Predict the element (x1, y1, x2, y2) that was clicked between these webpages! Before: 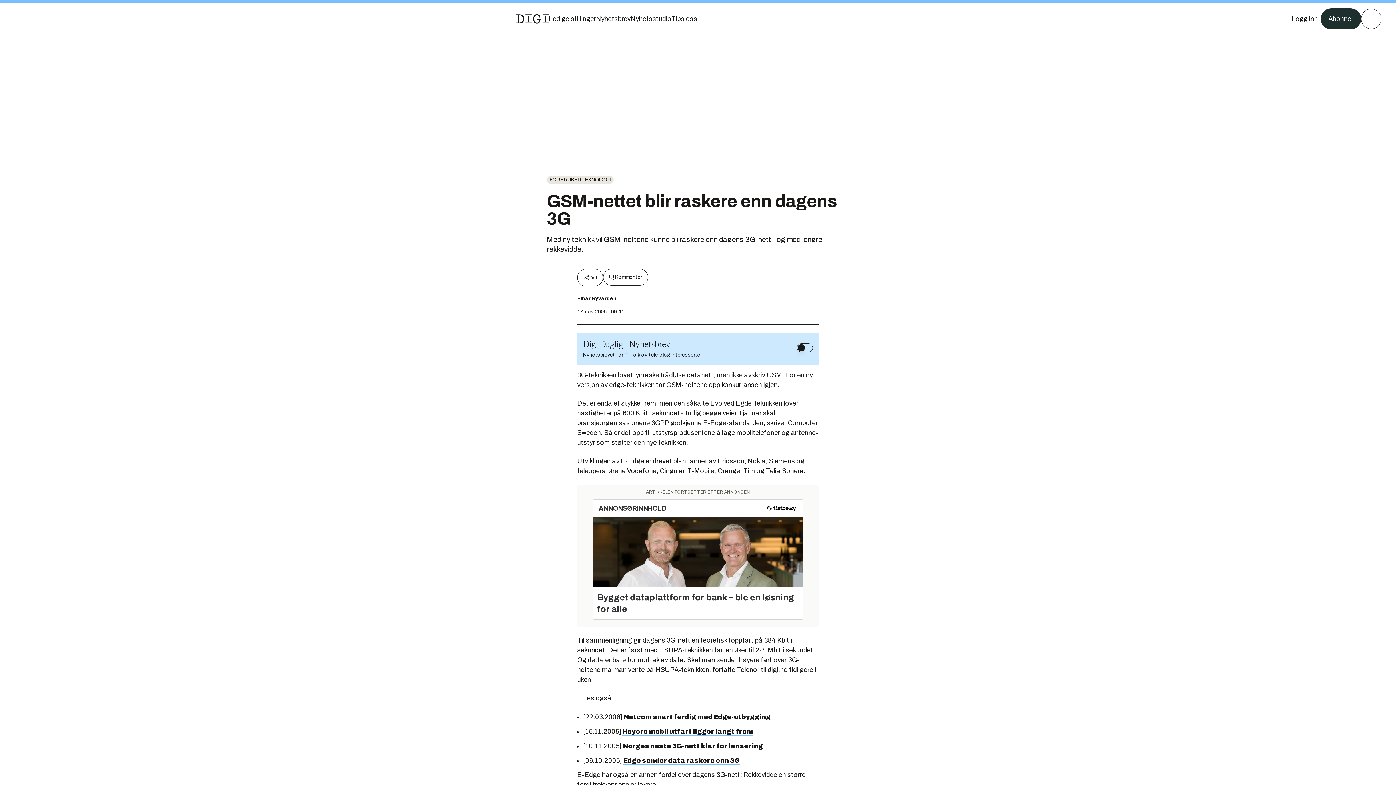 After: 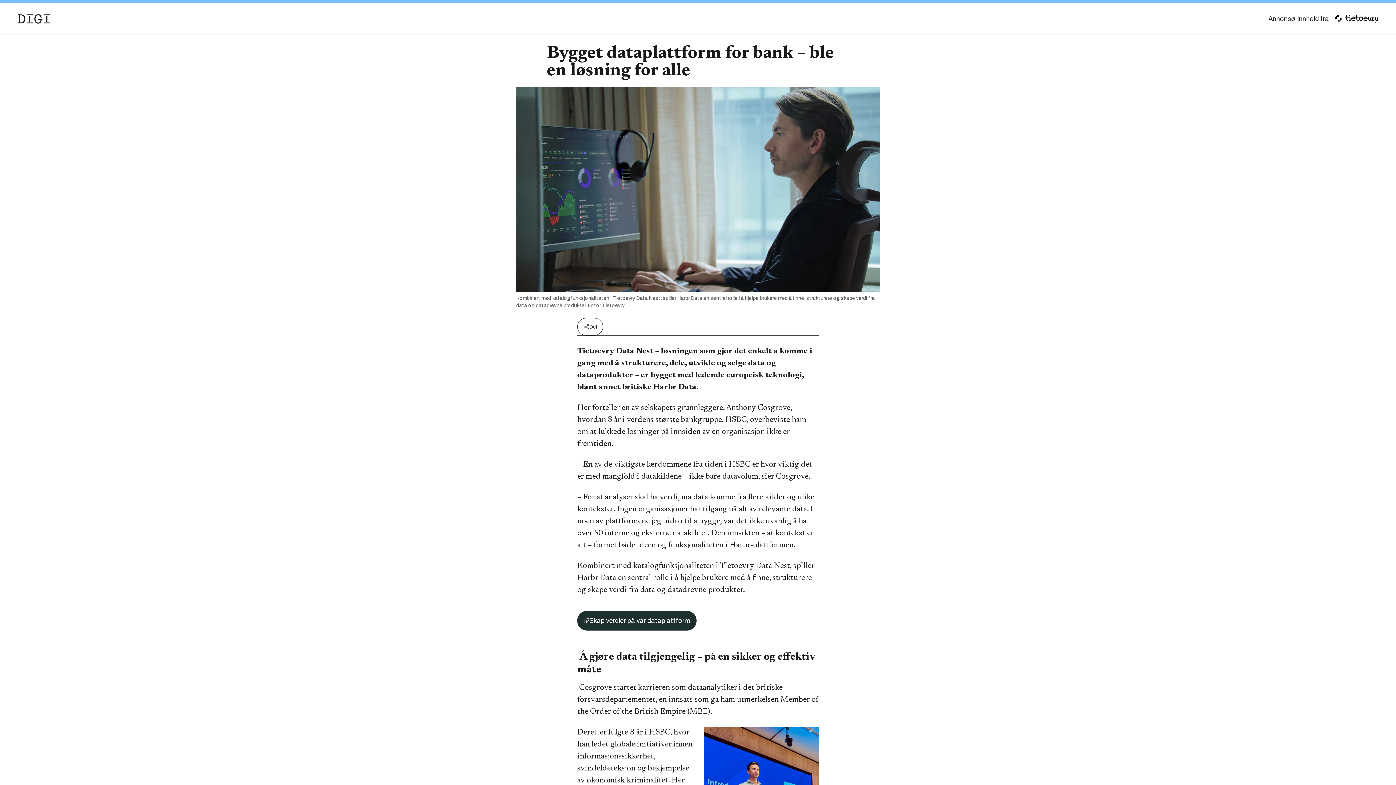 Action: label: ANNONSØRINNHOLD
Bygget dataplattform for bank – ble en løsning for alle  bbox: (592, 499, 803, 619)